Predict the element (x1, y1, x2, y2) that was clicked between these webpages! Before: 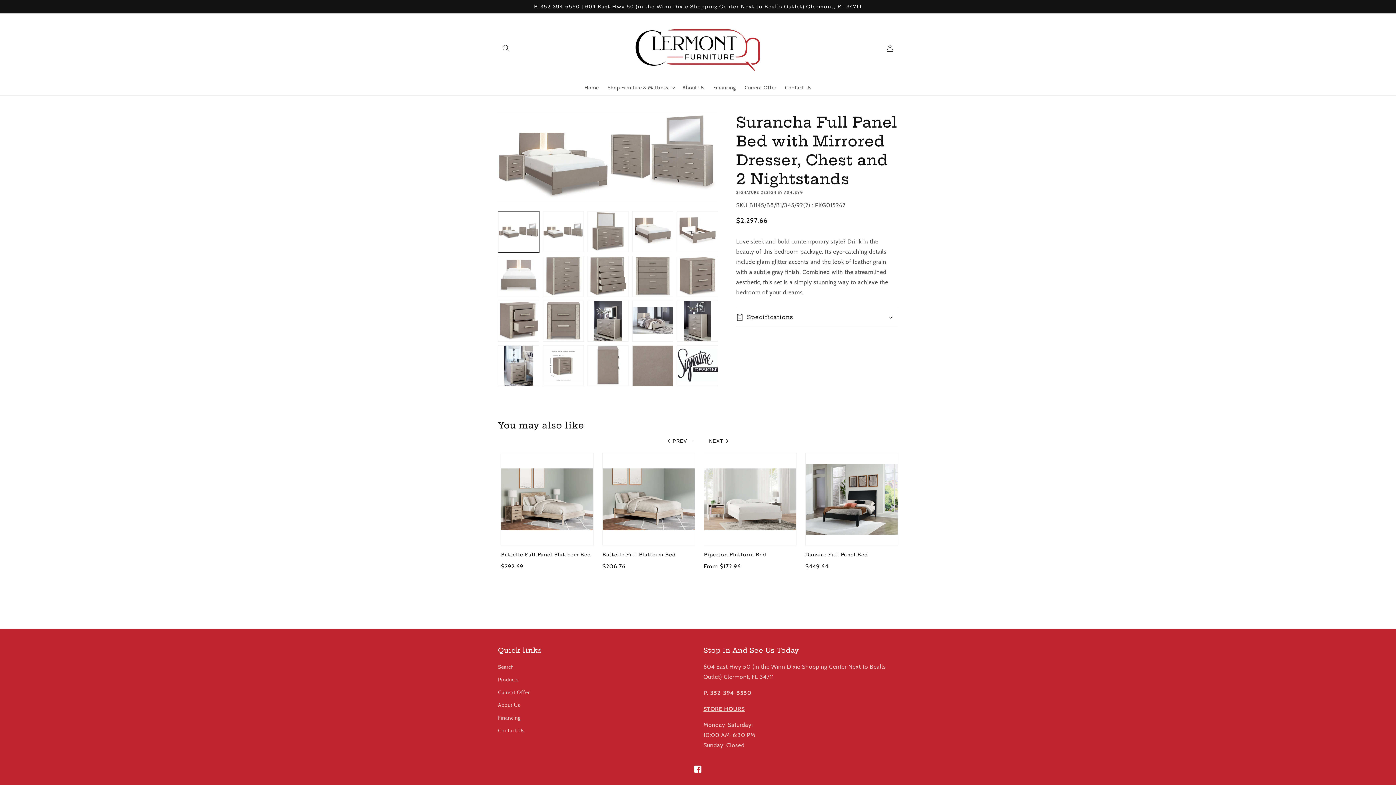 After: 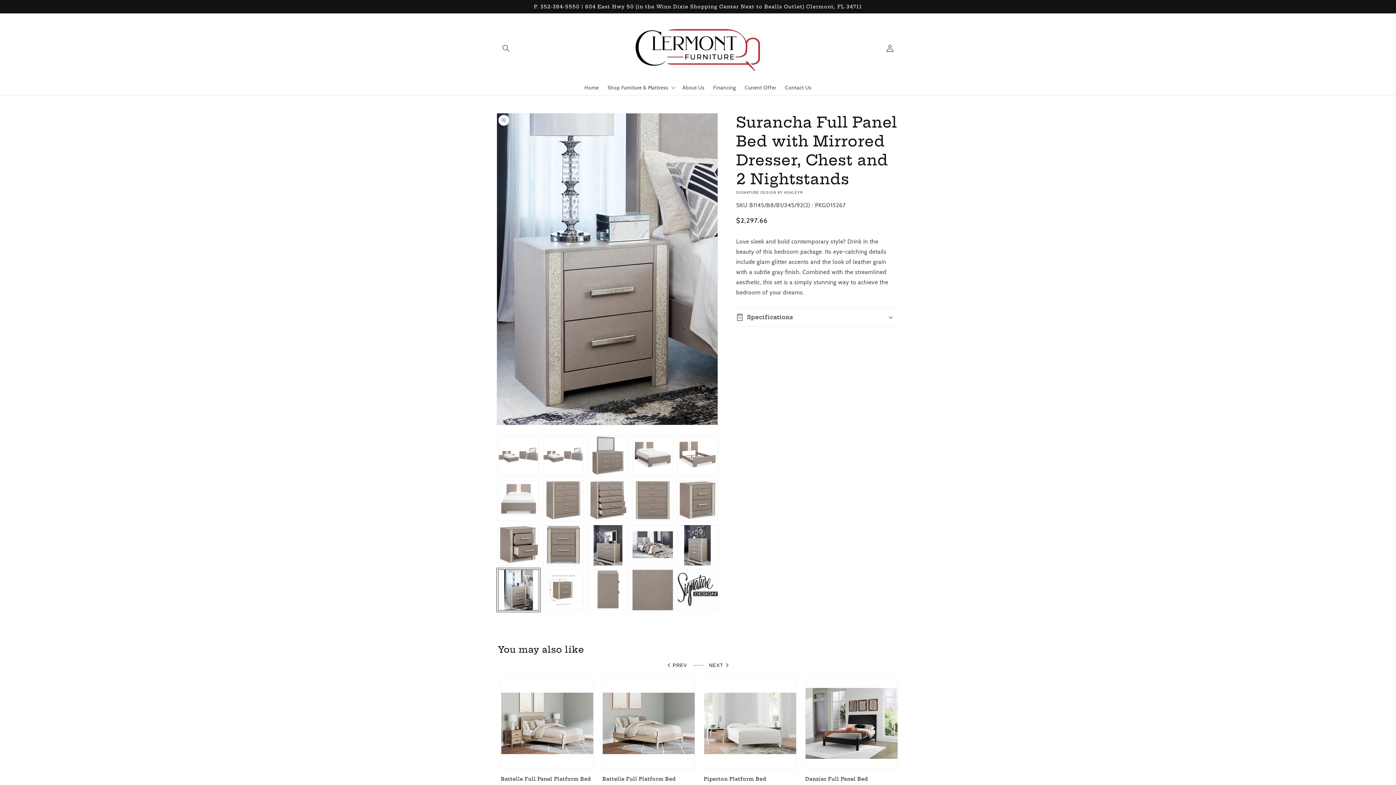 Action: bbox: (498, 345, 539, 386) label: Load image 16 in gallery view